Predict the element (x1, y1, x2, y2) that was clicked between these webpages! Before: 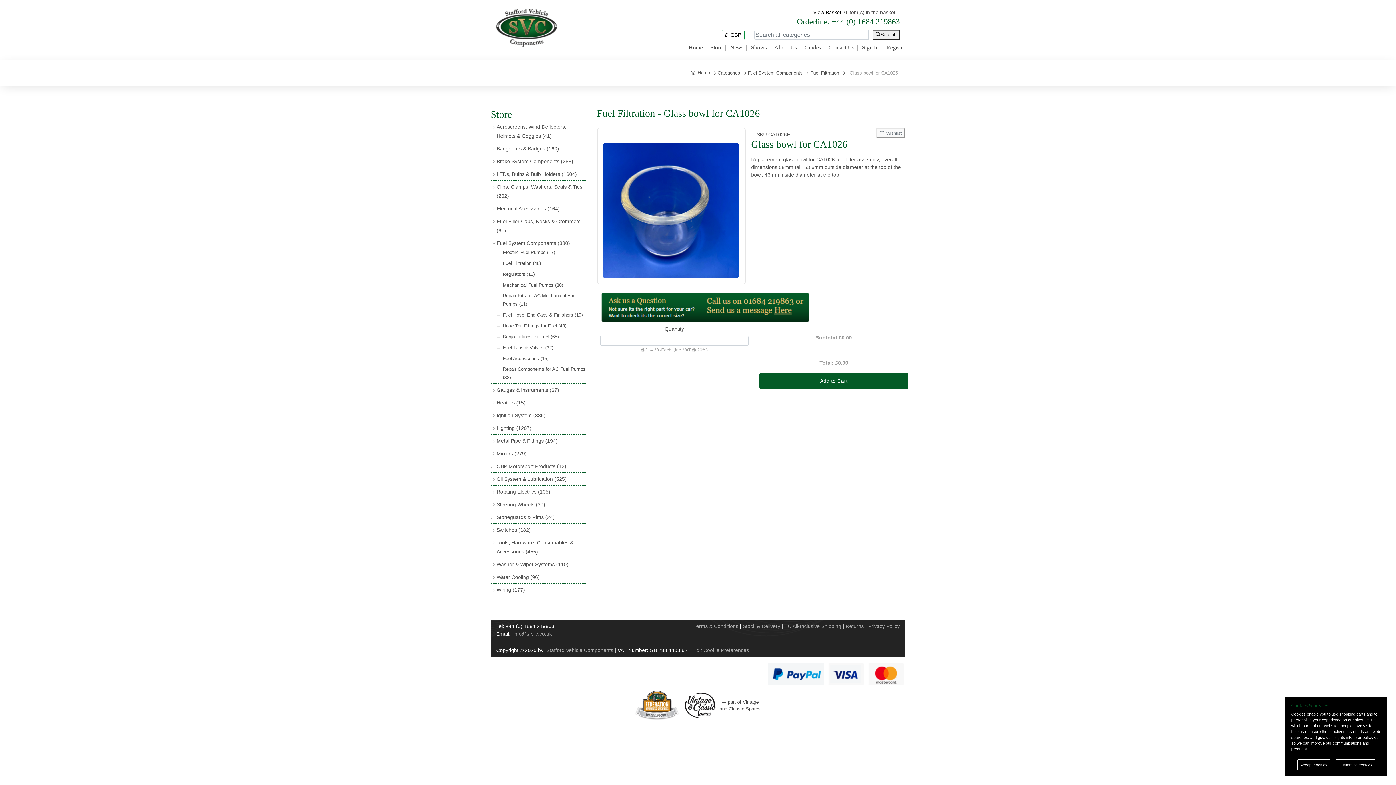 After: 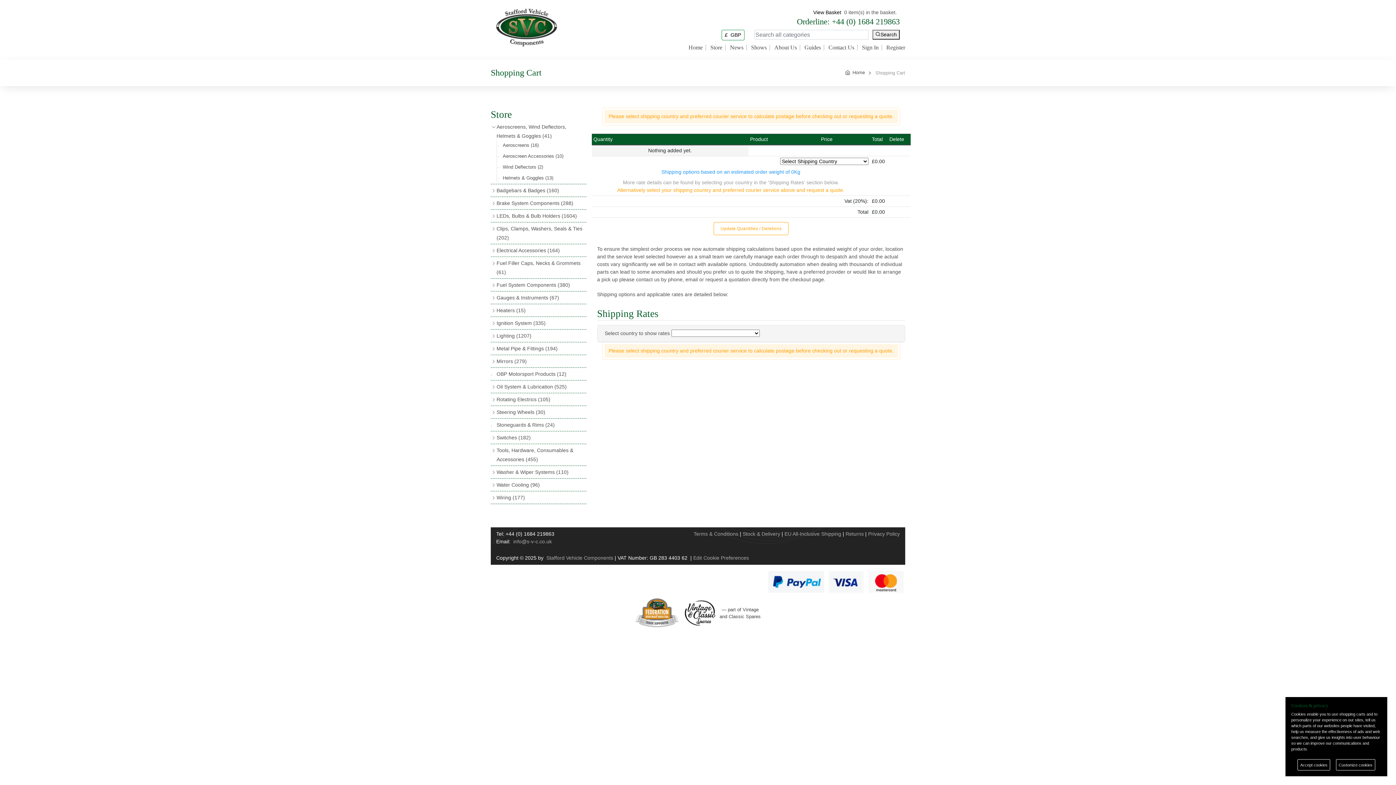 Action: bbox: (813, 9, 841, 15) label: View Basket